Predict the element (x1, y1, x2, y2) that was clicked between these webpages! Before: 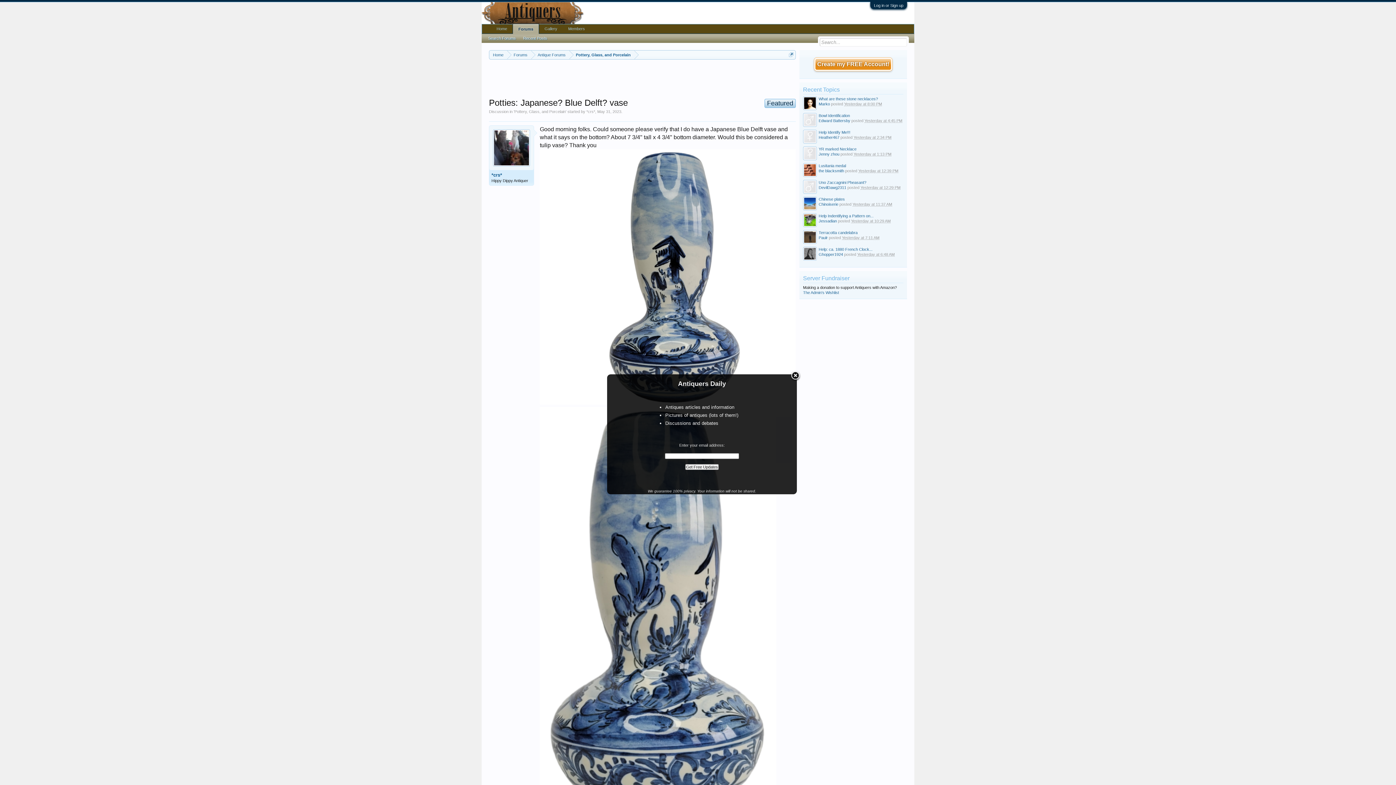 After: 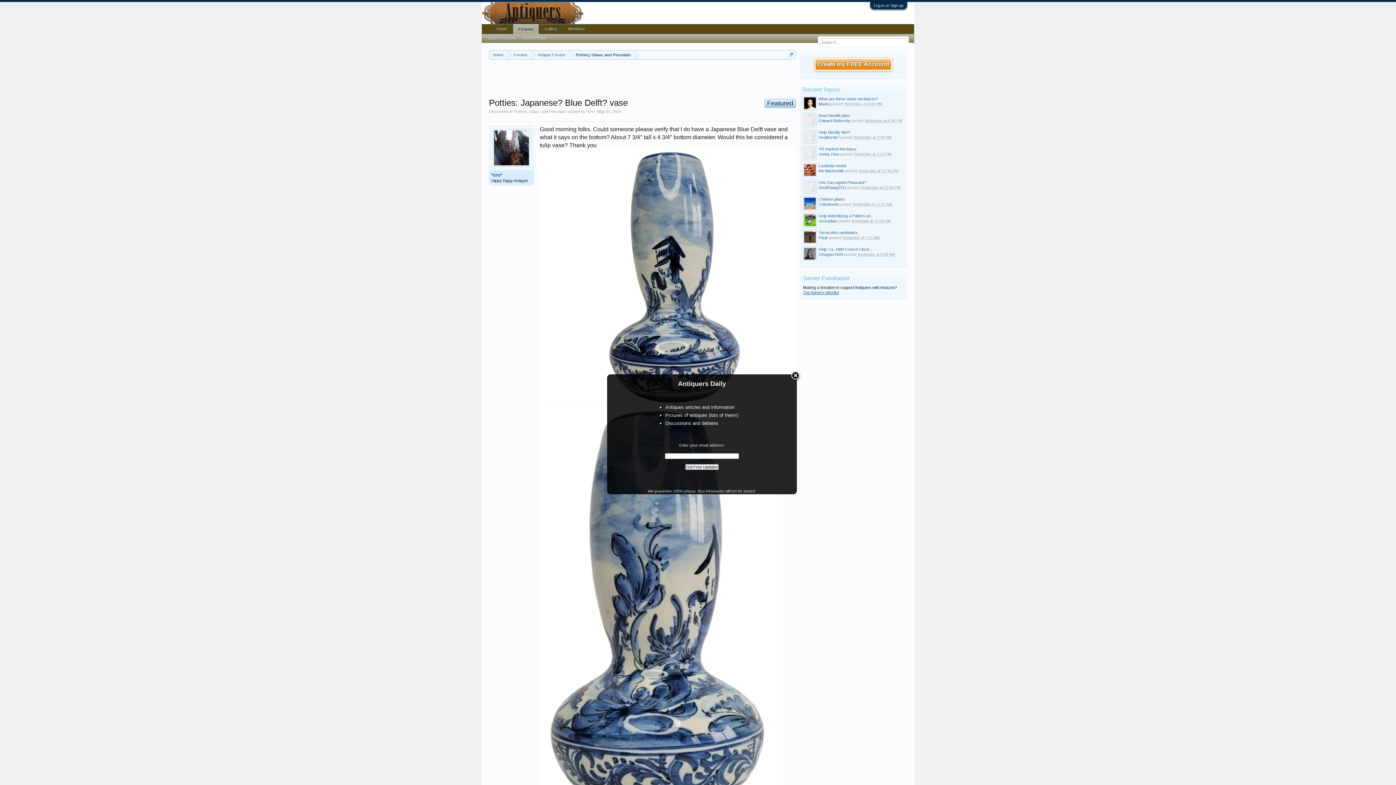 Action: bbox: (803, 290, 839, 294) label: The Admin's Wishlist